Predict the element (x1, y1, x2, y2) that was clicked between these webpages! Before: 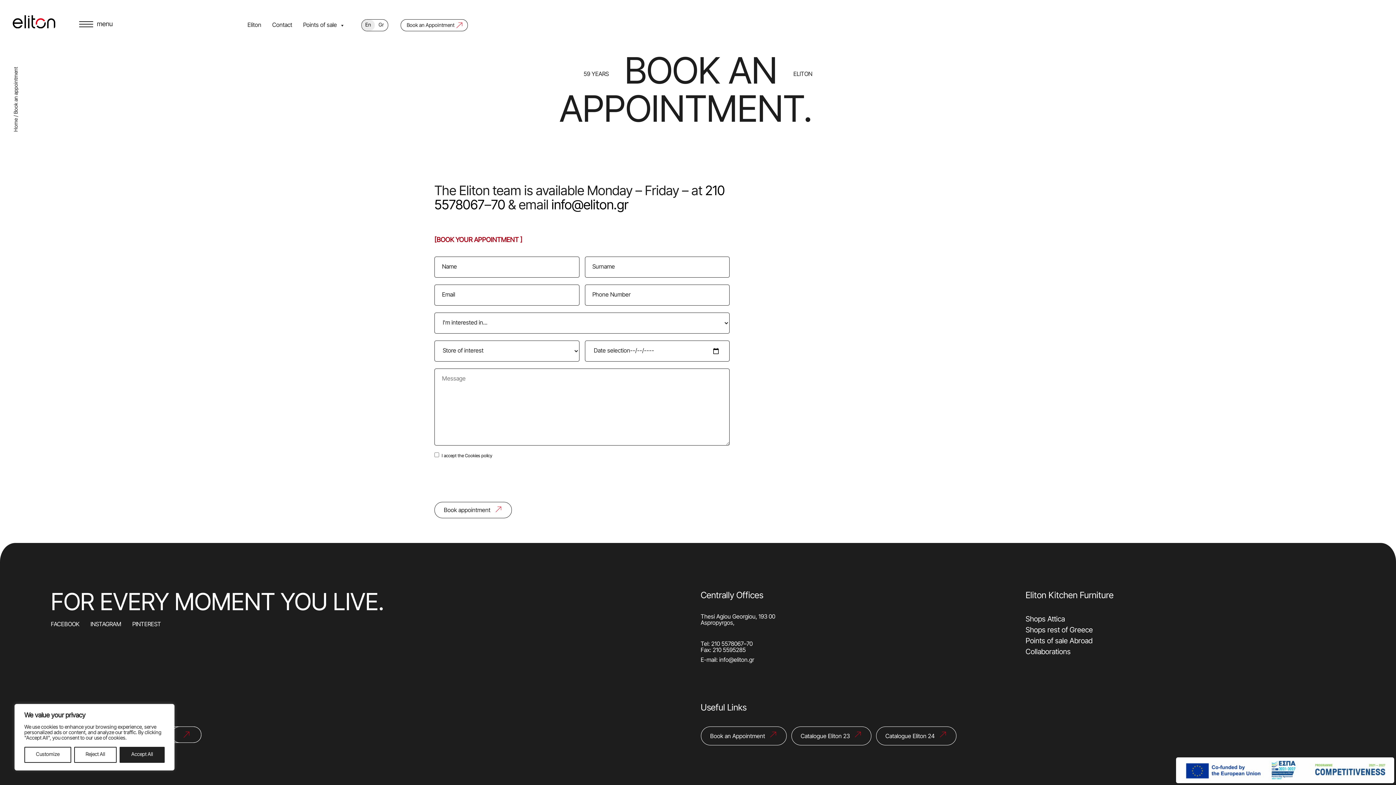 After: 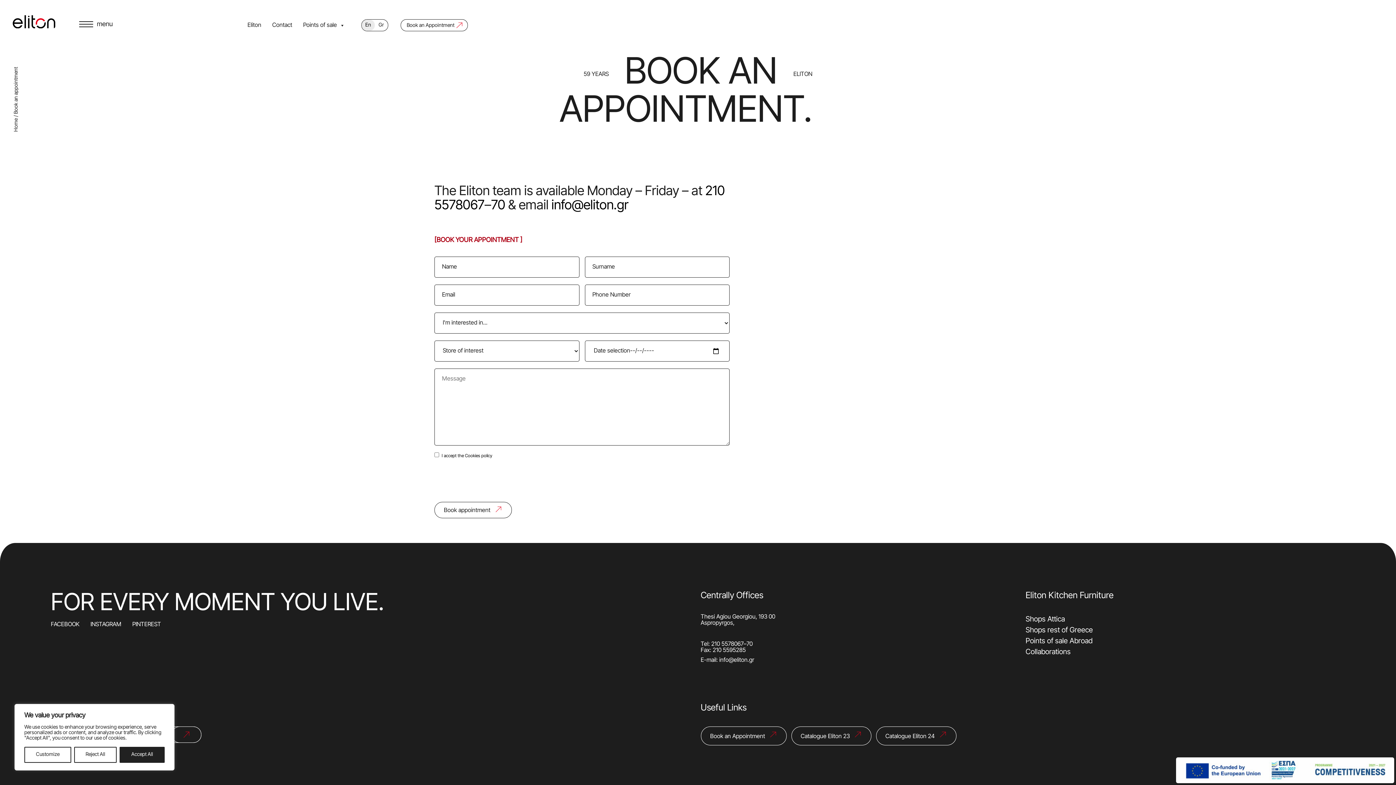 Action: bbox: (700, 726, 786, 745) label: Book an Appointment